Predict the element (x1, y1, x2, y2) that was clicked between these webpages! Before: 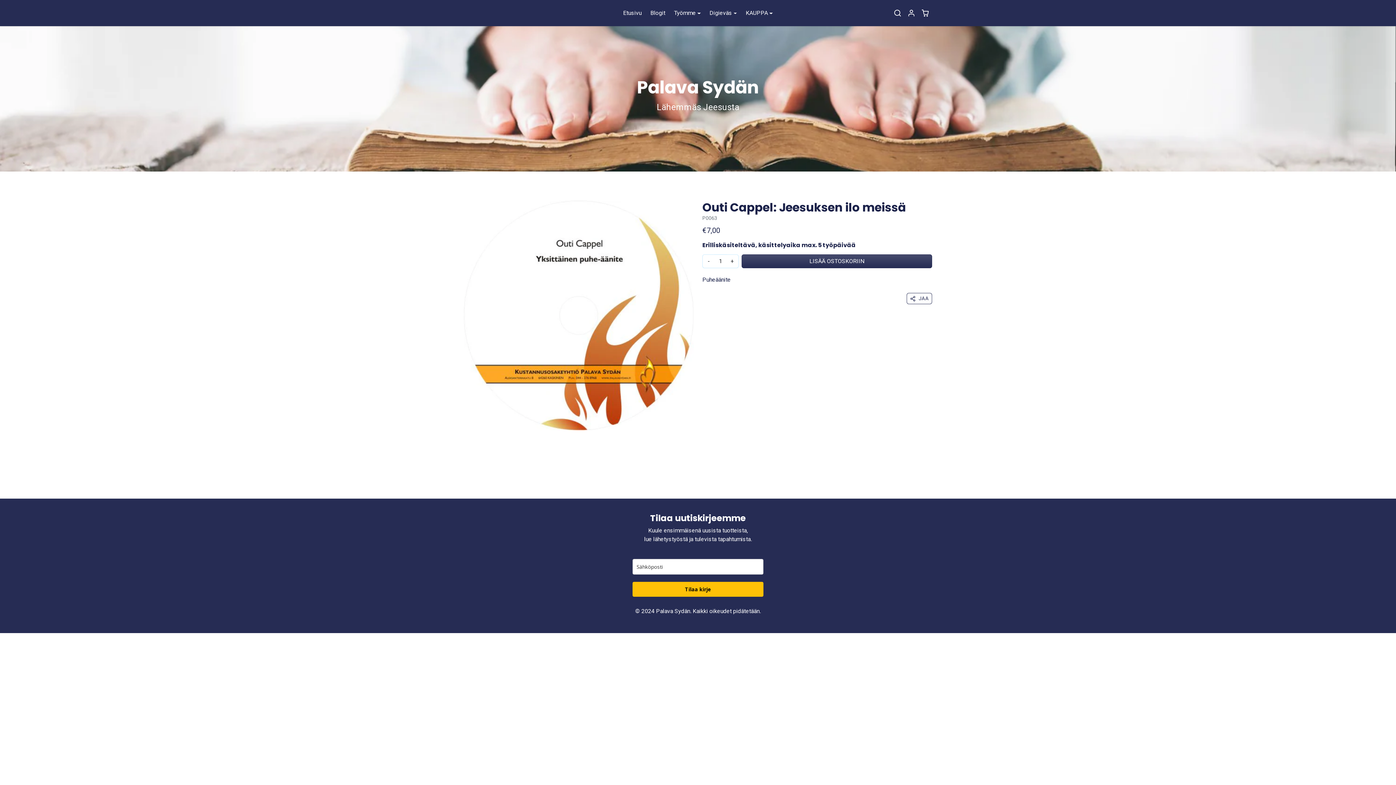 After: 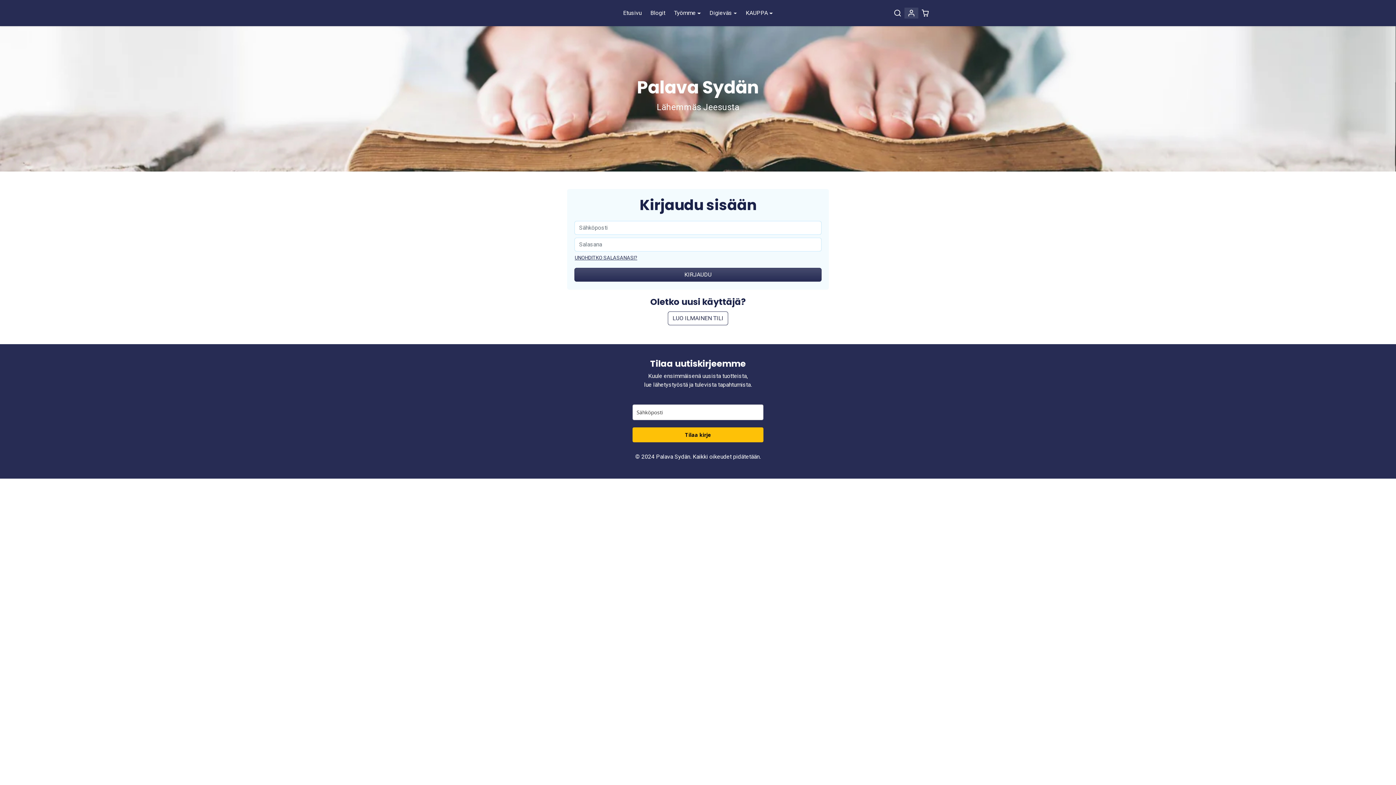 Action: bbox: (904, 7, 918, 18) label: Account